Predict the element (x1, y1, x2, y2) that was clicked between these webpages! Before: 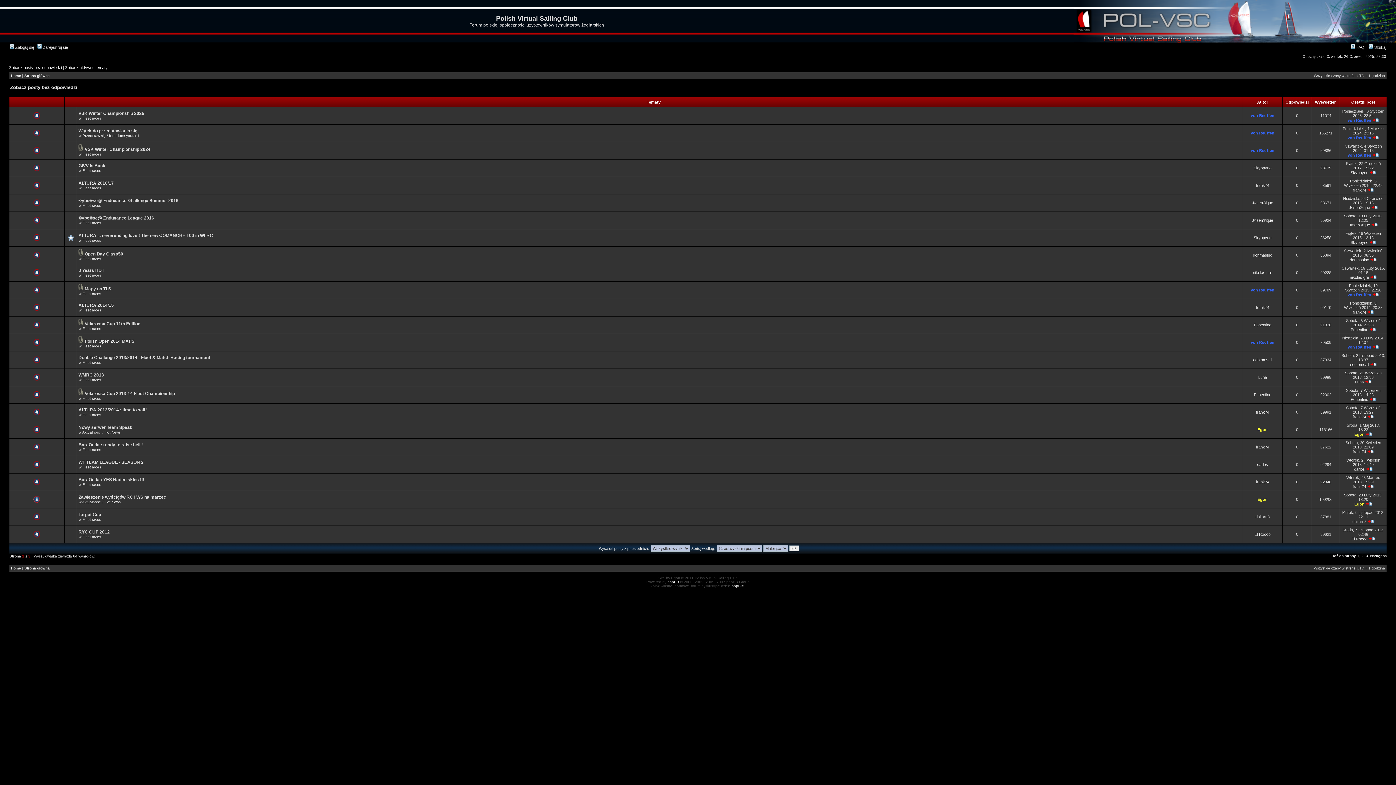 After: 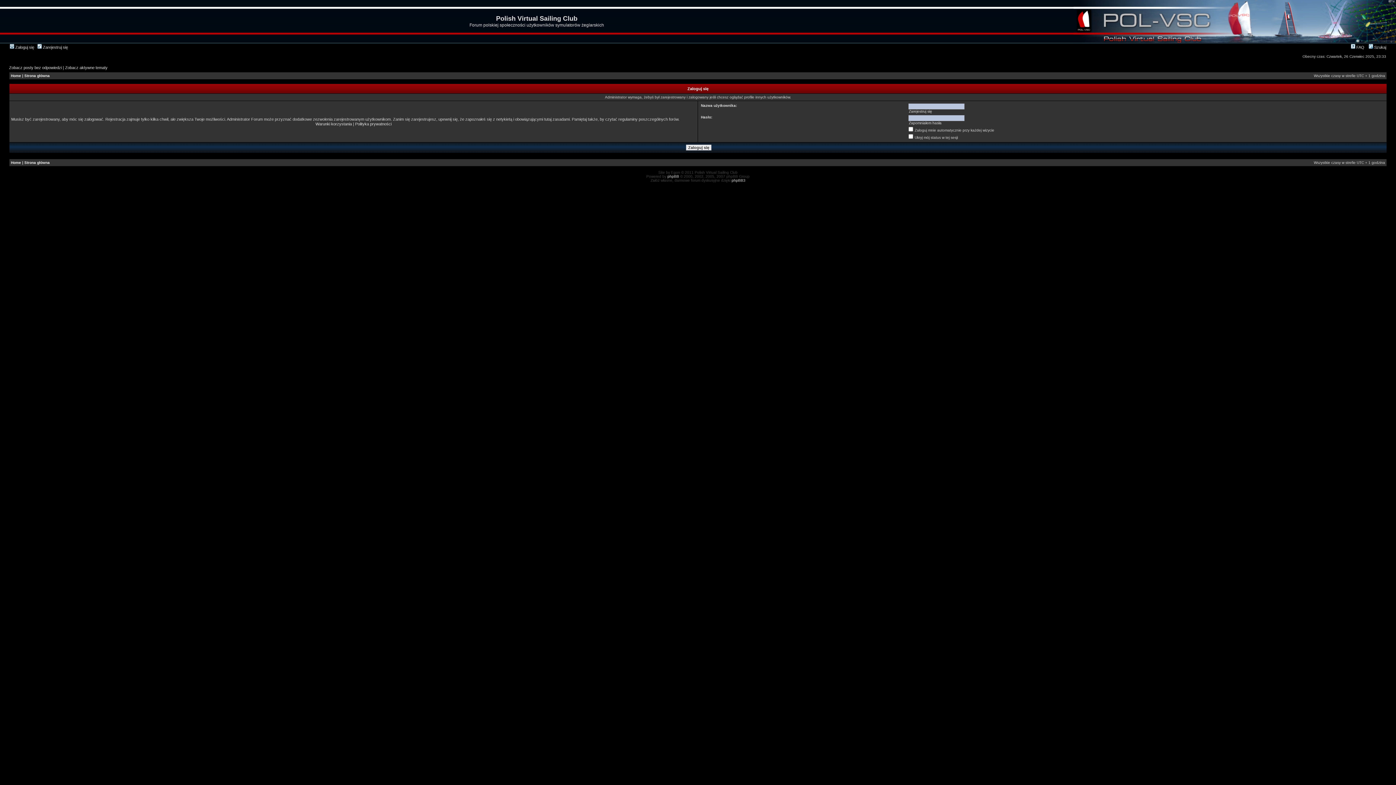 Action: label: carlos bbox: (1257, 462, 1268, 466)